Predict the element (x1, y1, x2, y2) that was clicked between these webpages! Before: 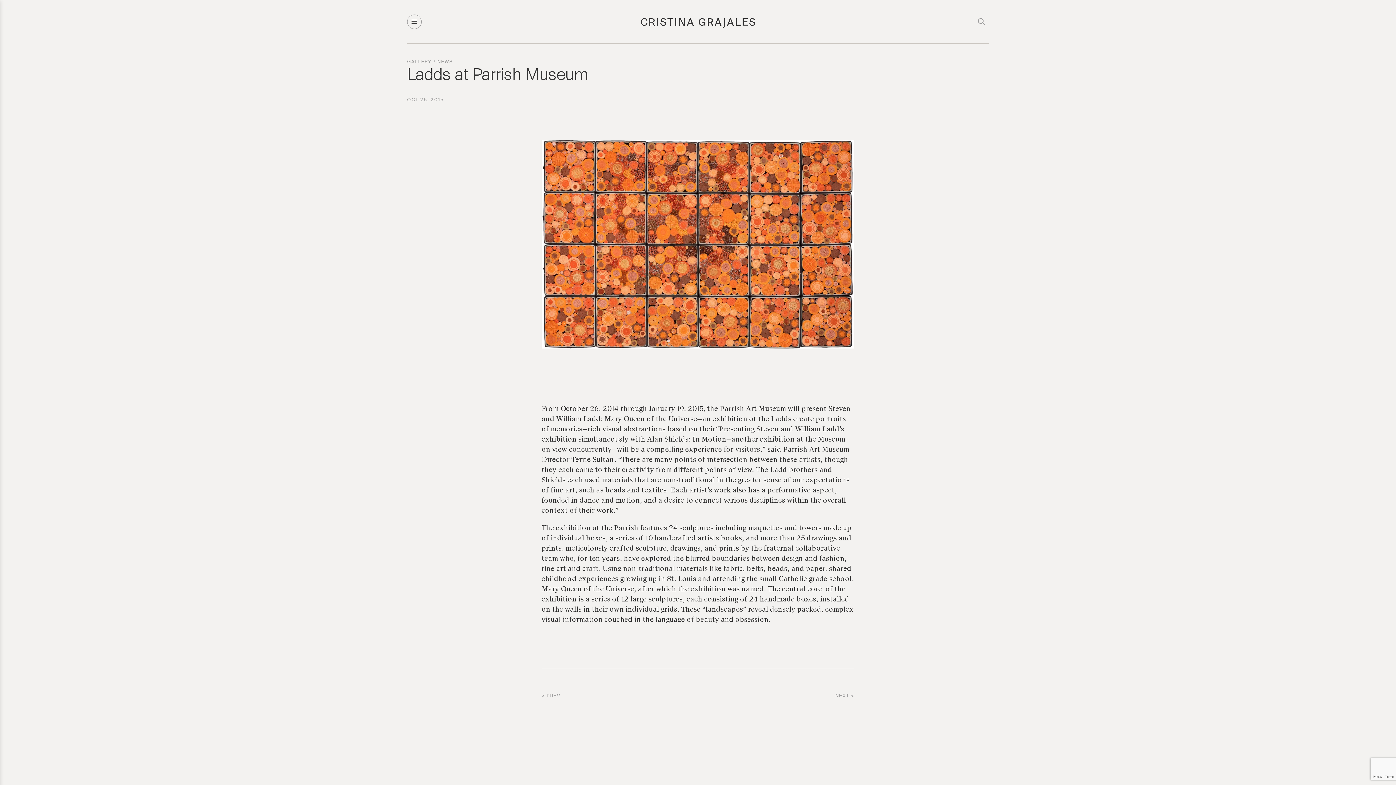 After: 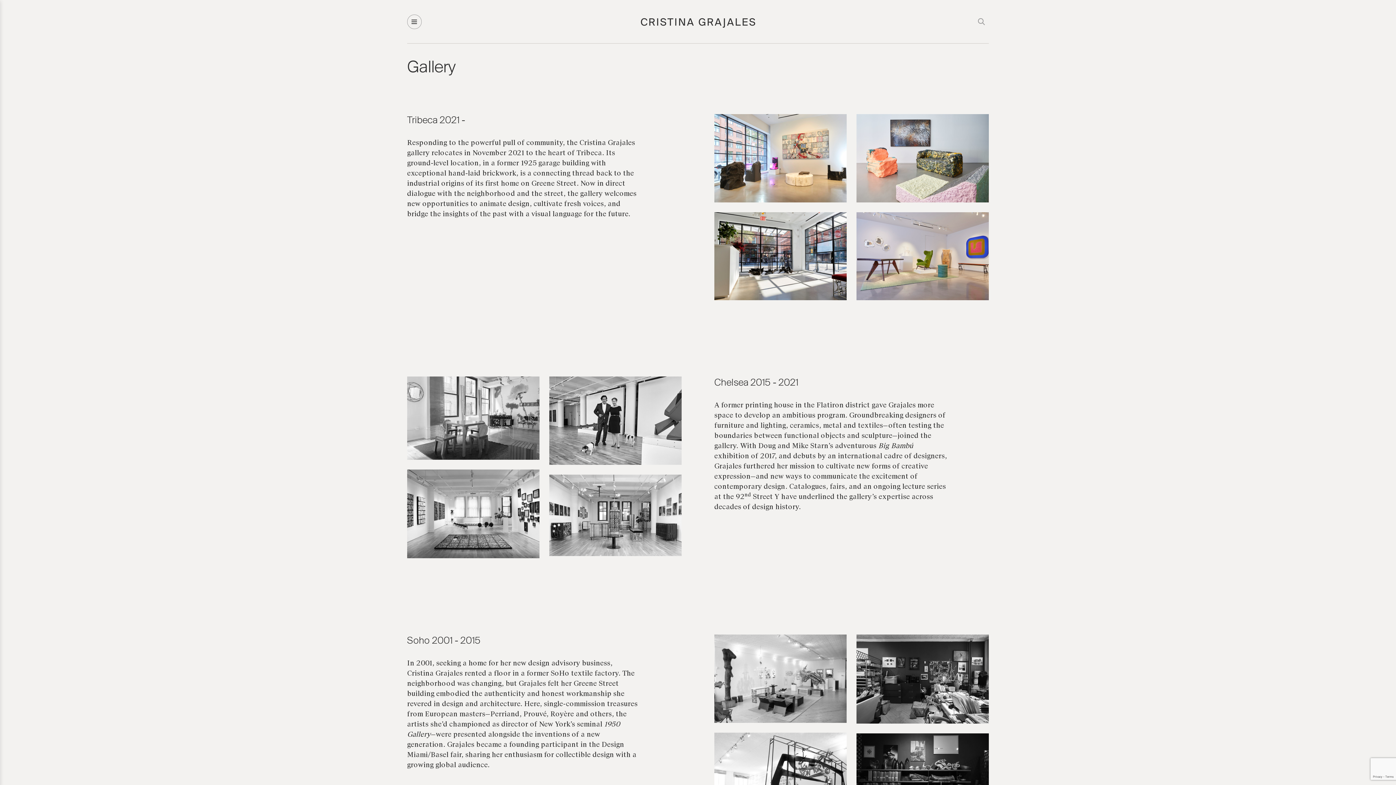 Action: bbox: (407, 59, 431, 64) label: GALLERY